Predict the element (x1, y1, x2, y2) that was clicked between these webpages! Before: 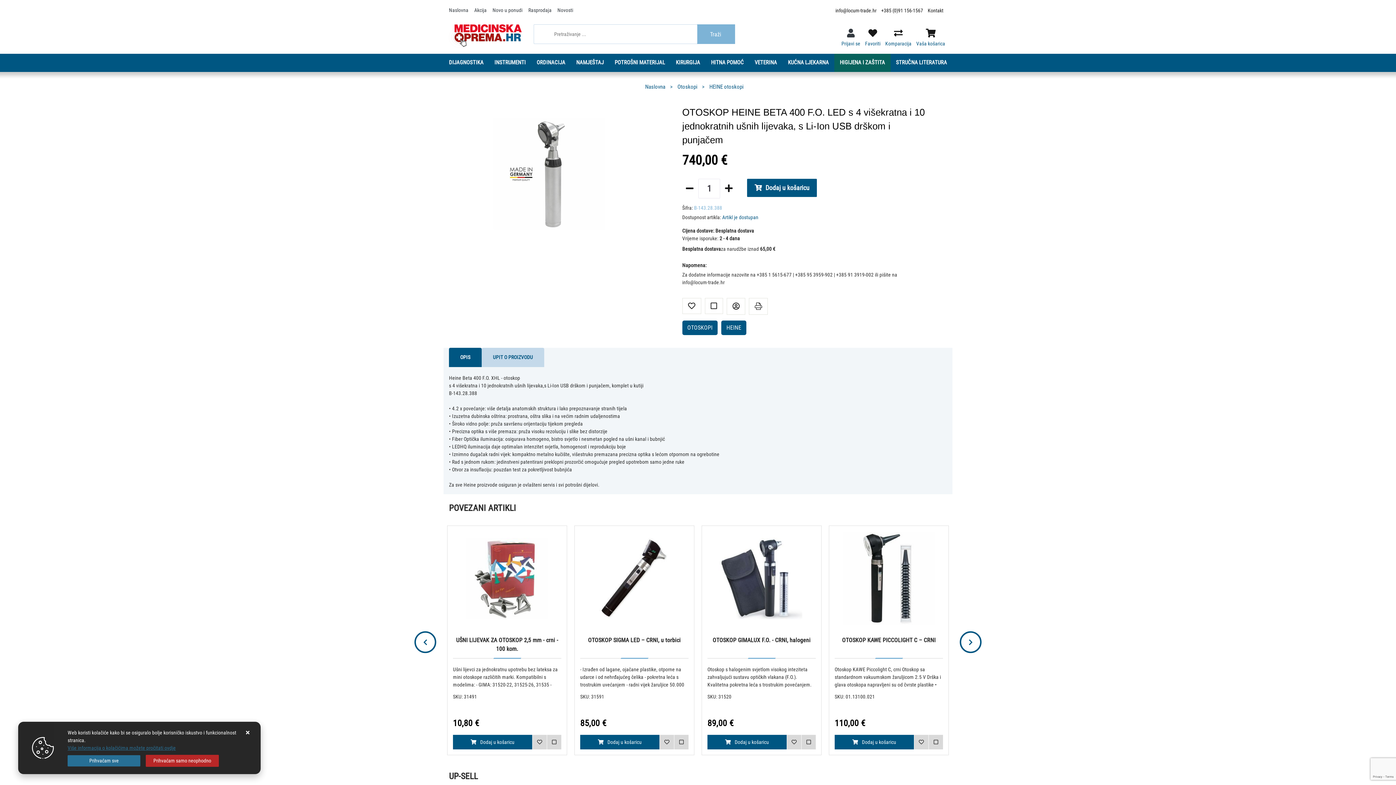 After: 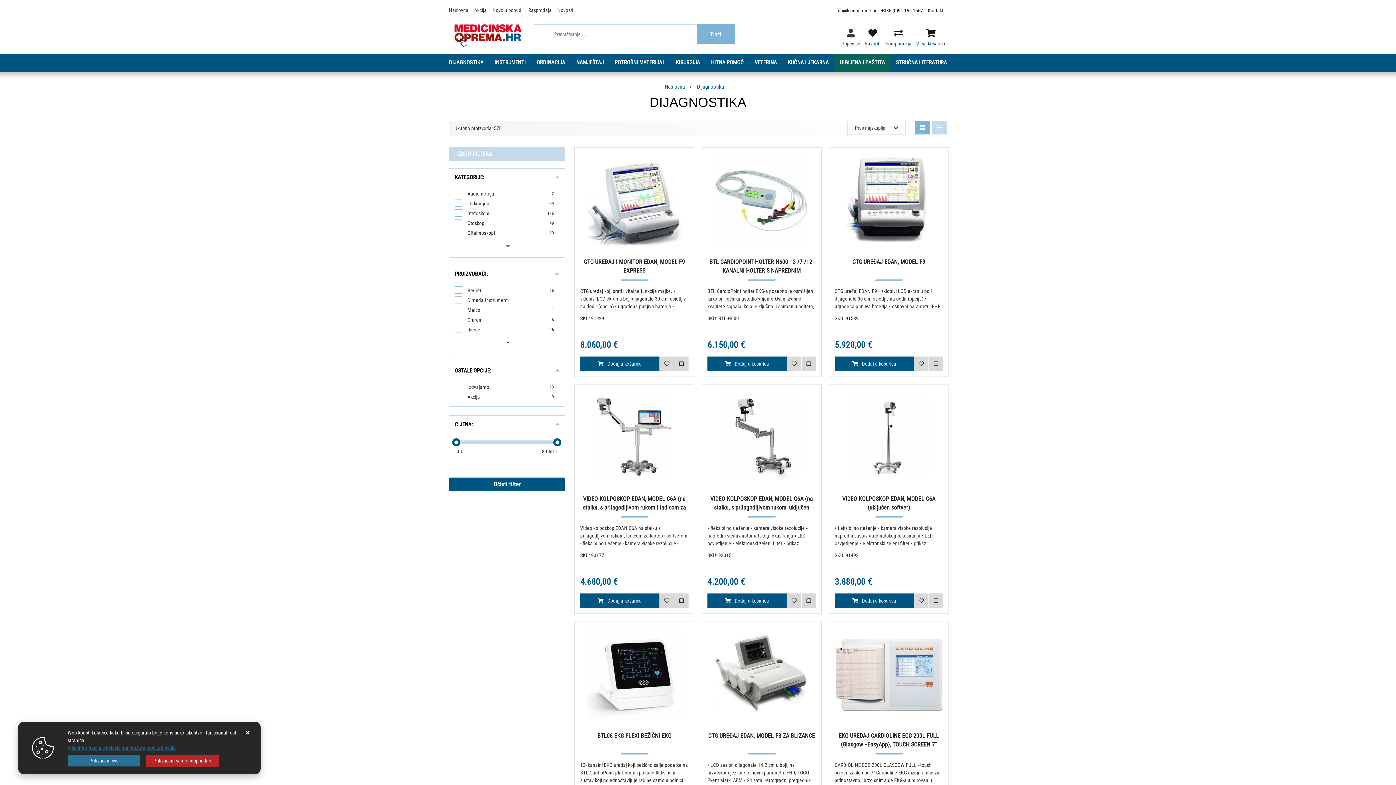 Action: label: DIJAGNOSTIKA bbox: (443, 53, 489, 72)